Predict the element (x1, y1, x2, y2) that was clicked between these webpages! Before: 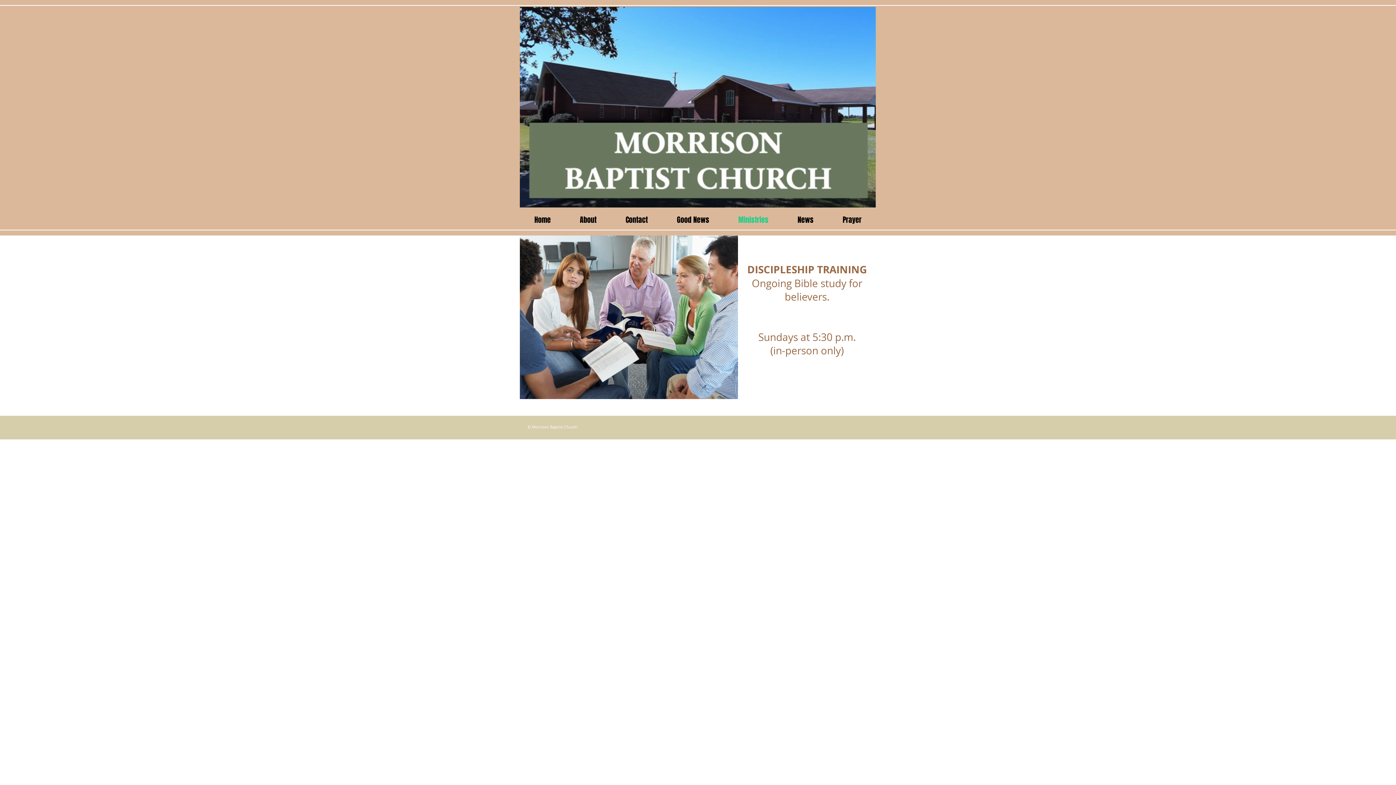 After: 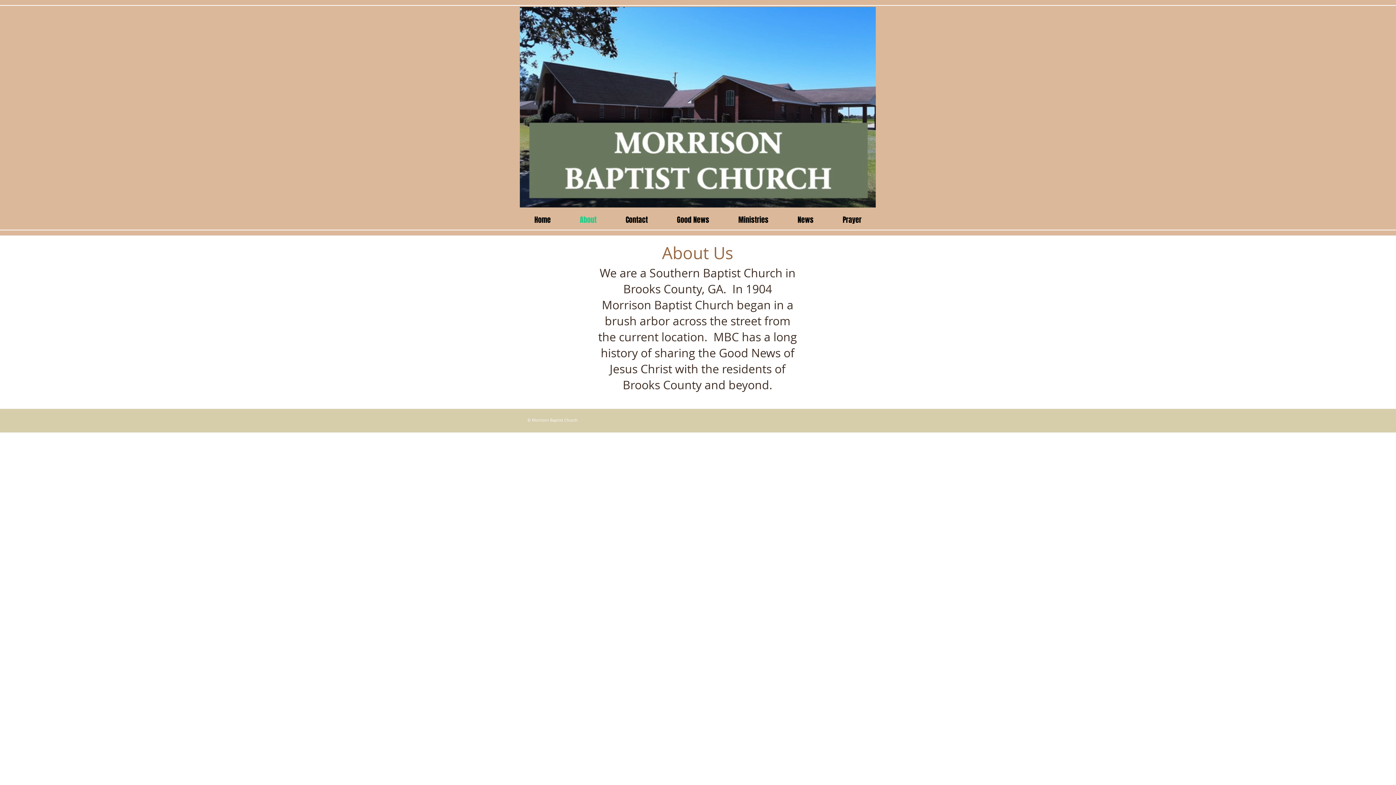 Action: bbox: (565, 207, 611, 232) label: About